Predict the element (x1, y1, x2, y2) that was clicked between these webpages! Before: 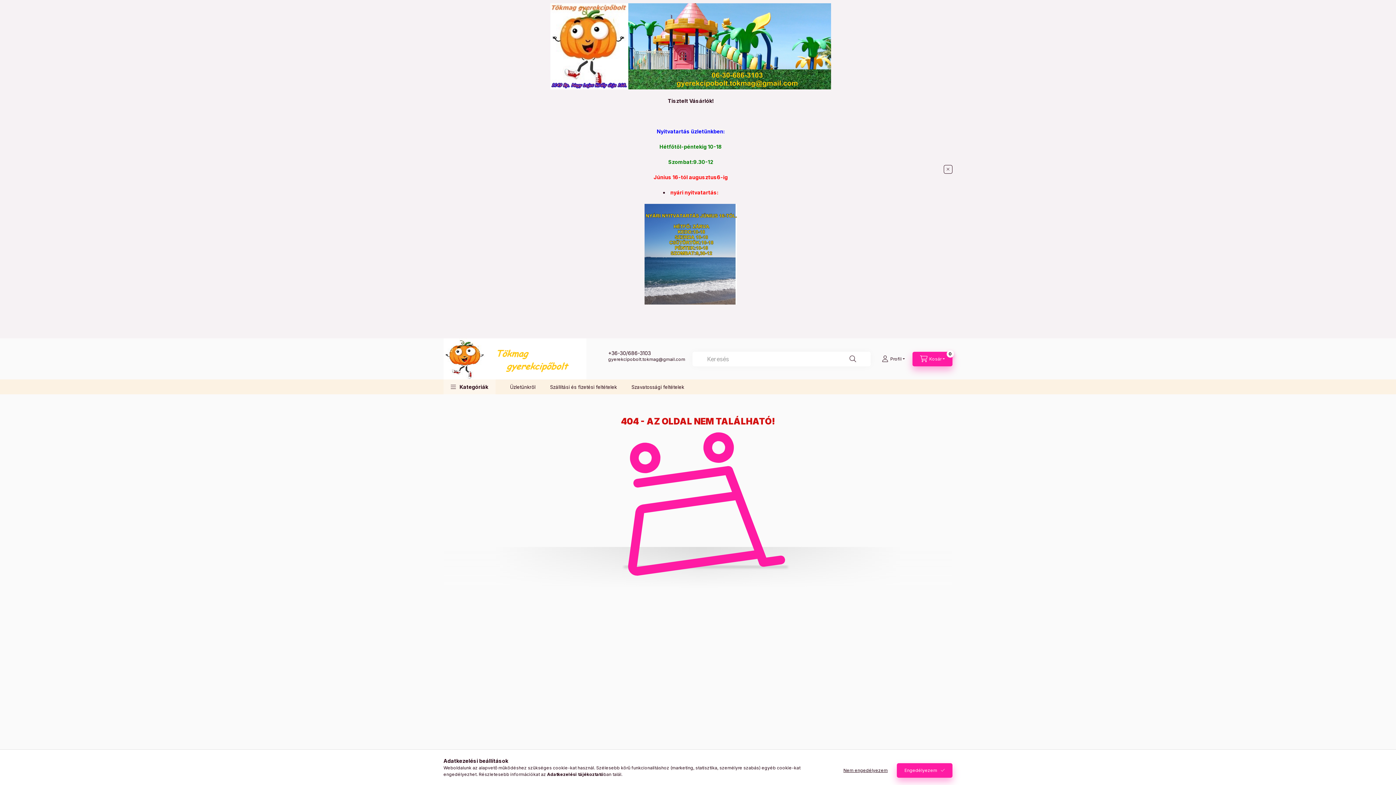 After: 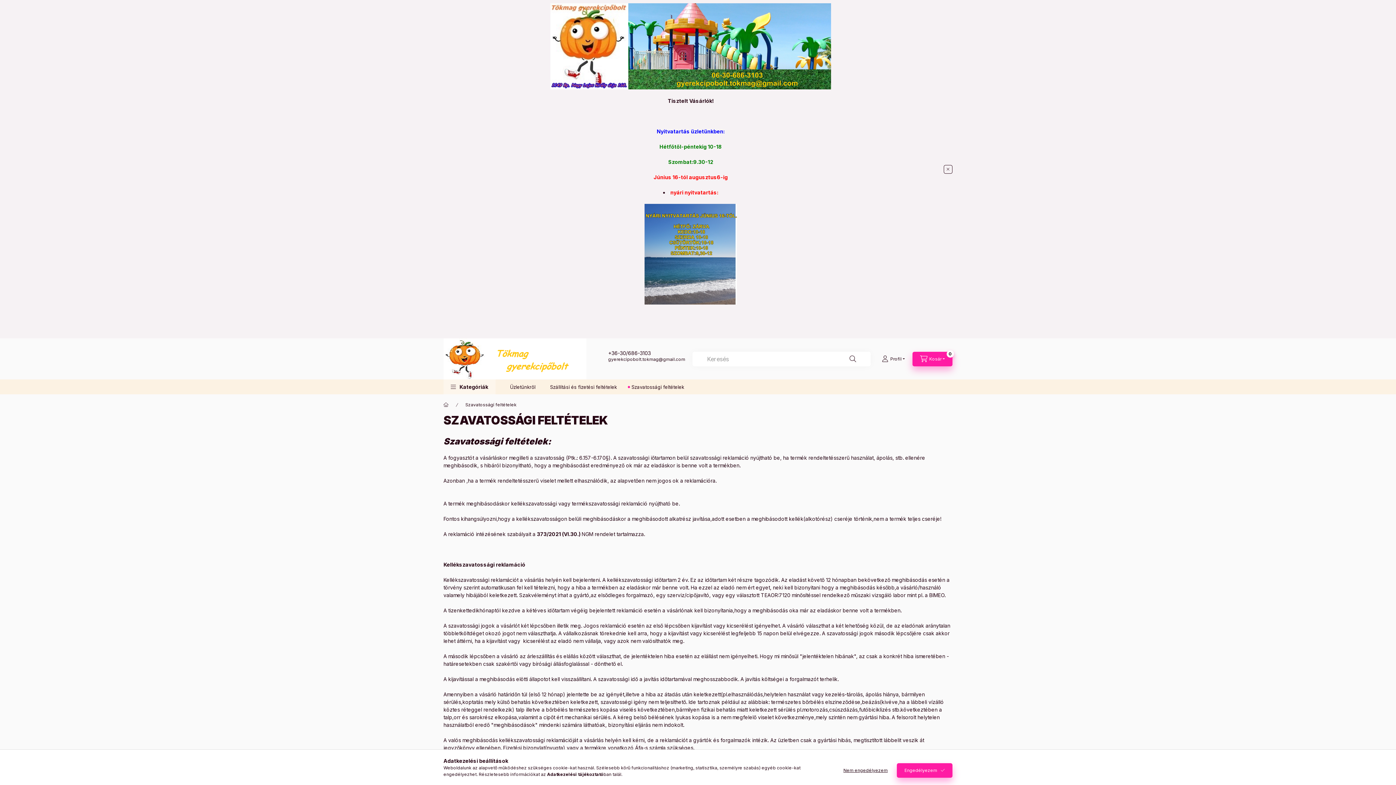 Action: bbox: (624, 379, 691, 394) label: Szavatossági feltételek